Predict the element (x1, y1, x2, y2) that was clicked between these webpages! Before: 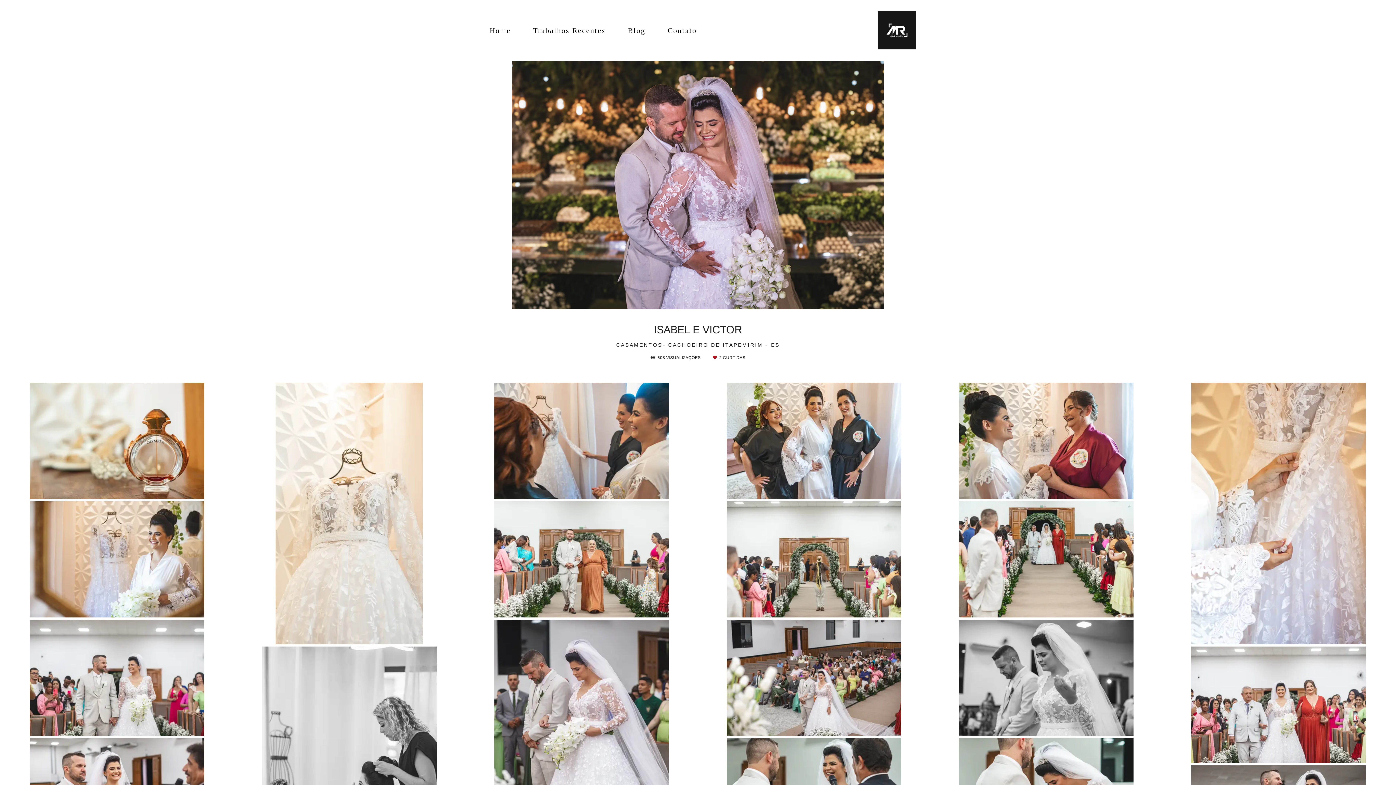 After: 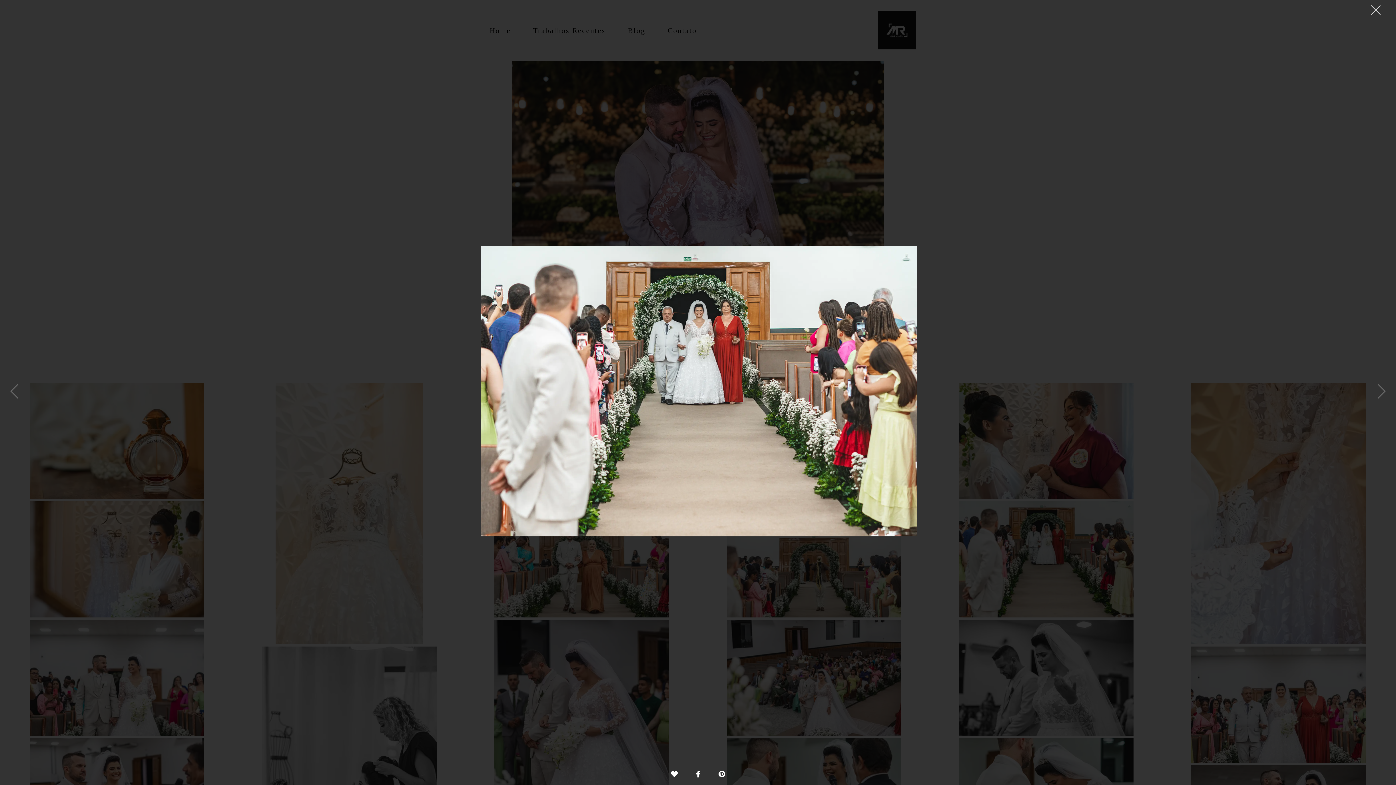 Action: bbox: (959, 501, 1133, 618)